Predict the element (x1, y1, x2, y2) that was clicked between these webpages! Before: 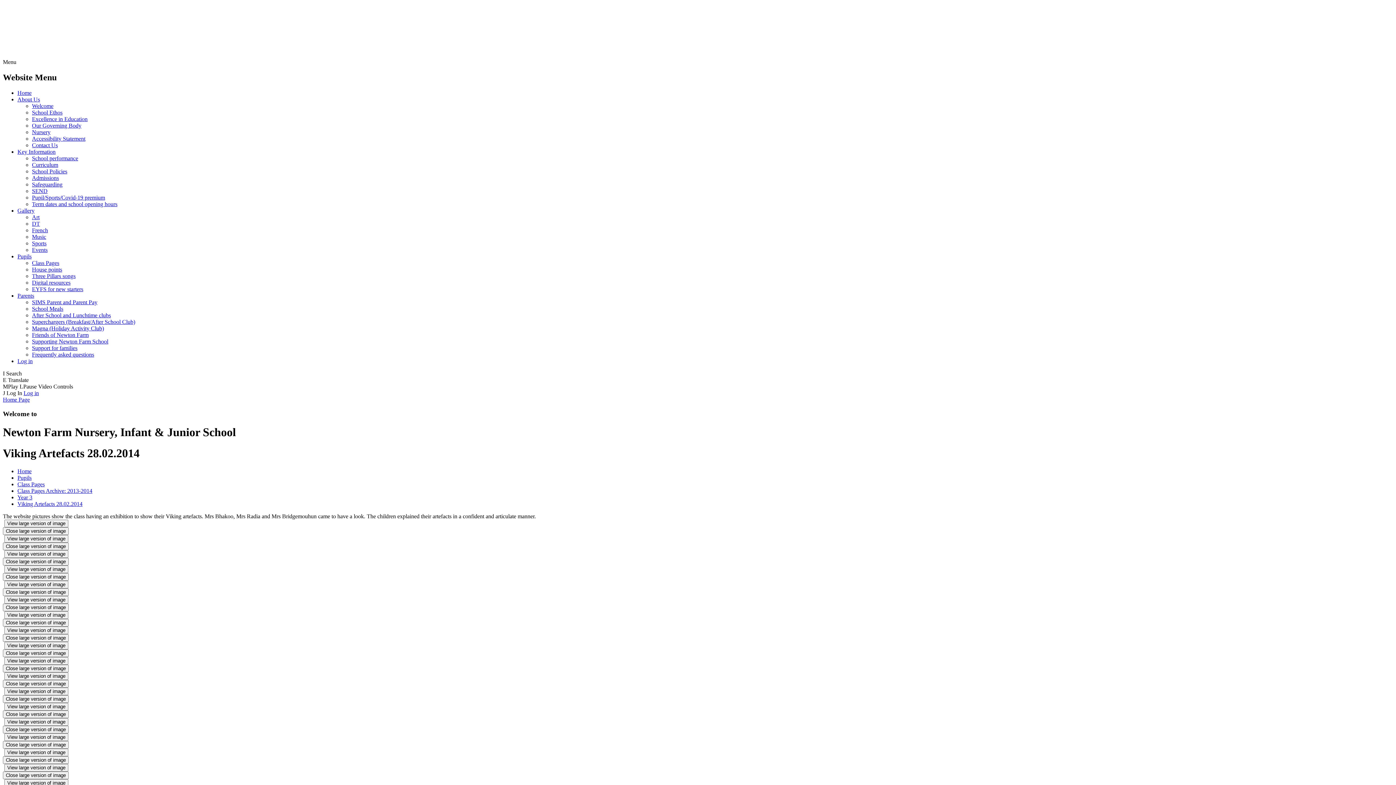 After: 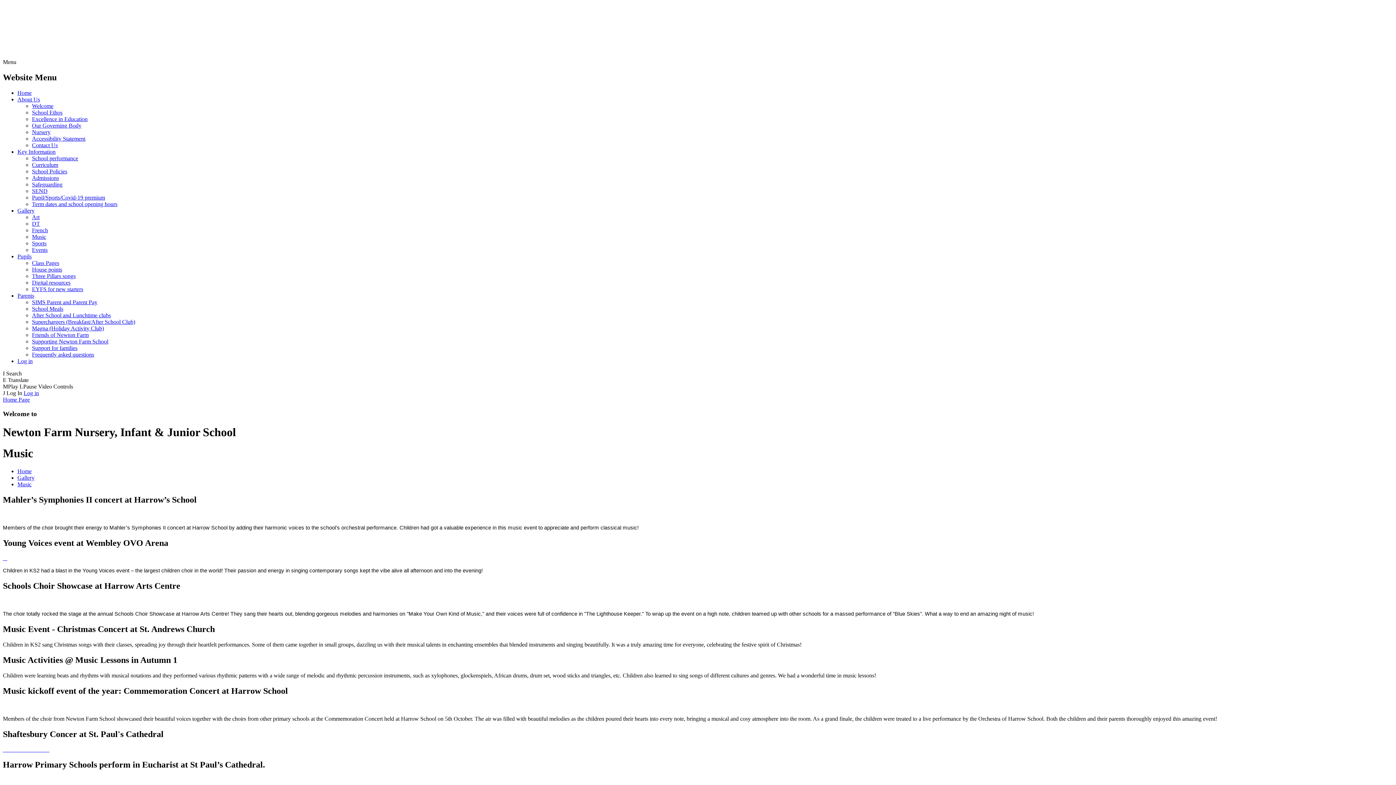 Action: label: Music bbox: (32, 233, 46, 239)